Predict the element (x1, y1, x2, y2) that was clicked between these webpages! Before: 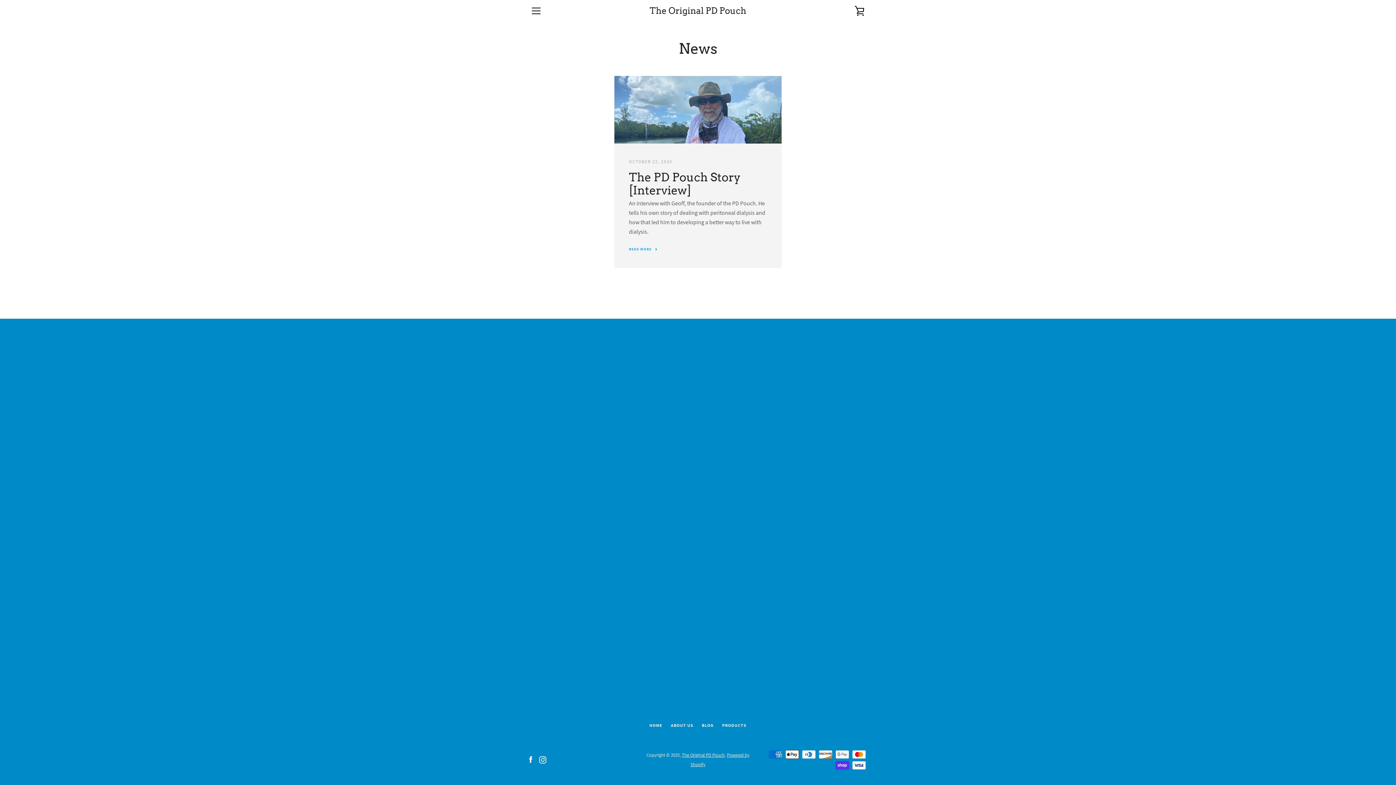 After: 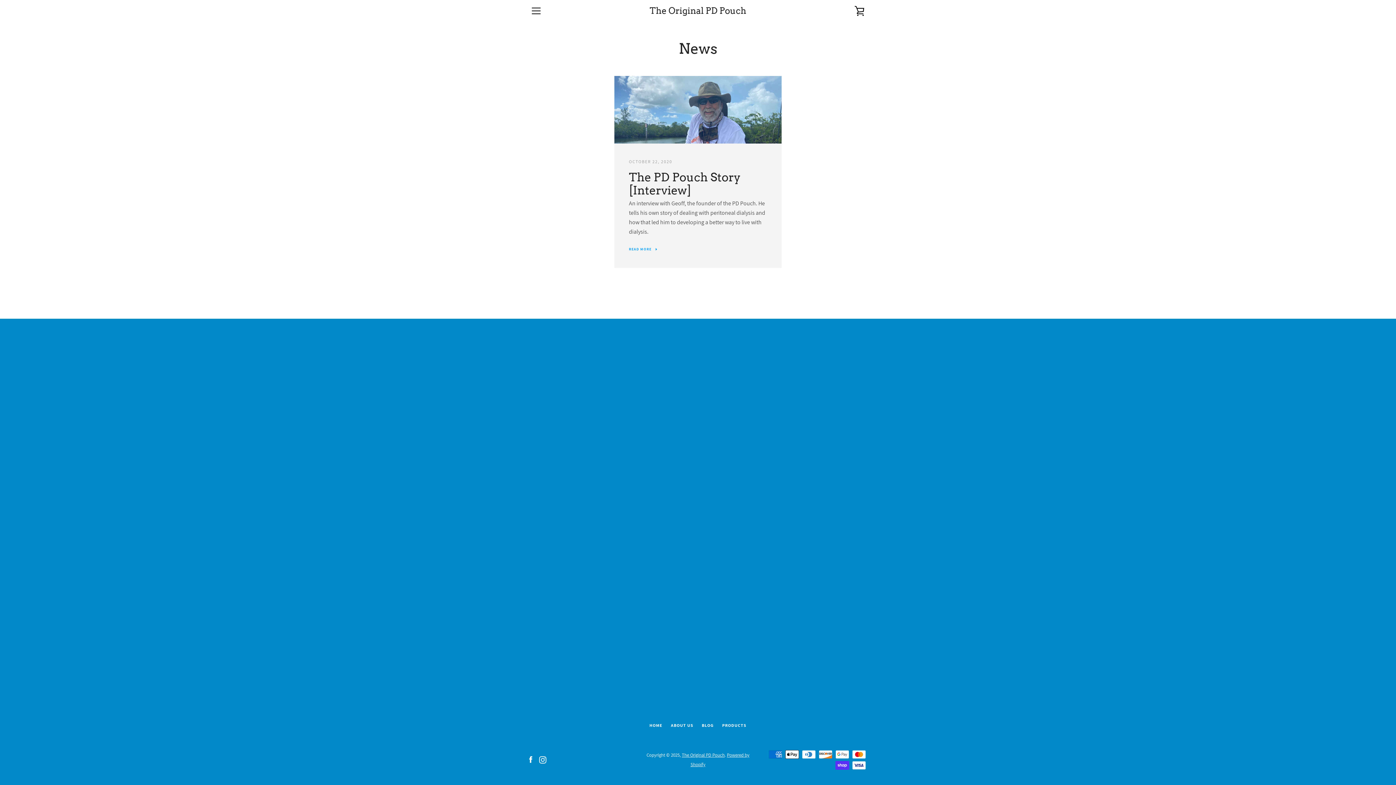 Action: bbox: (702, 722, 714, 728) label: BLOG